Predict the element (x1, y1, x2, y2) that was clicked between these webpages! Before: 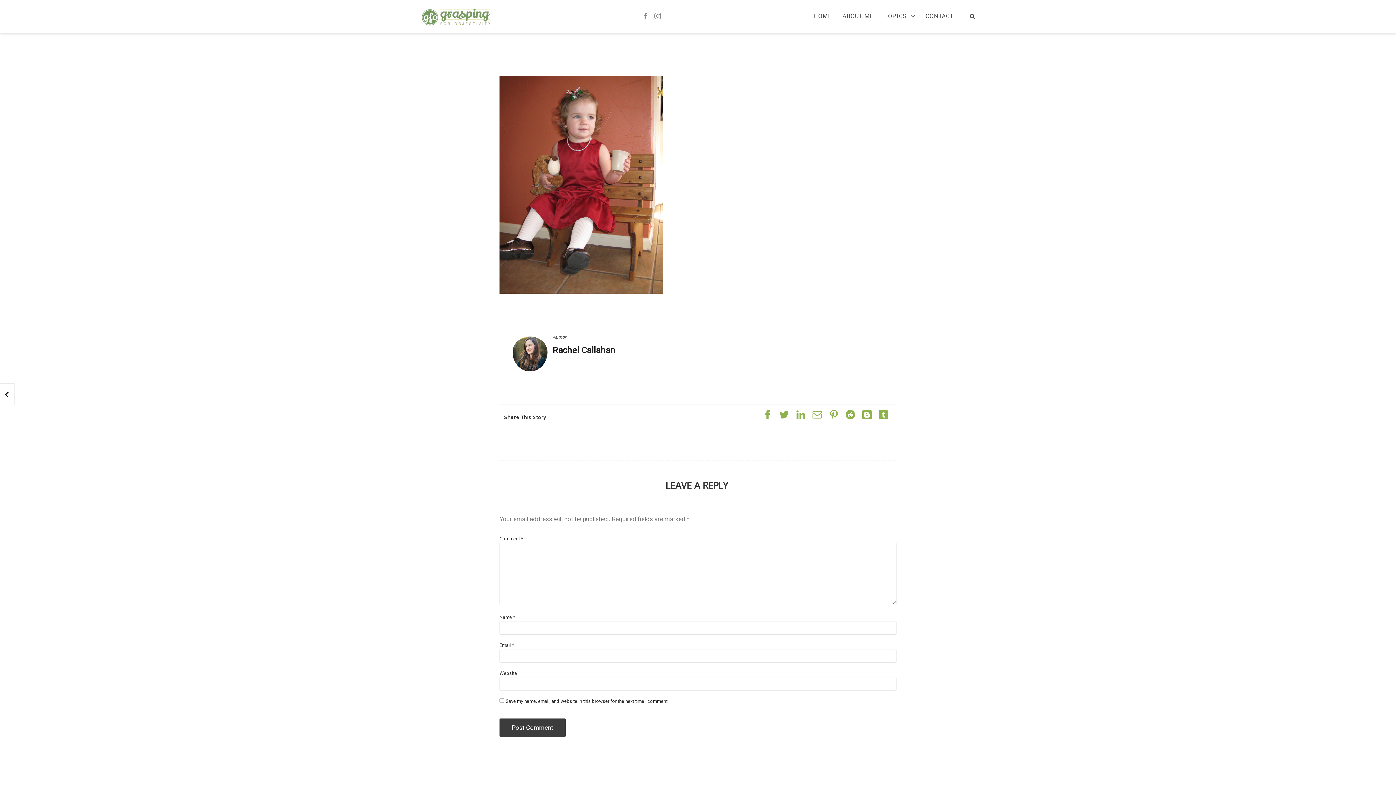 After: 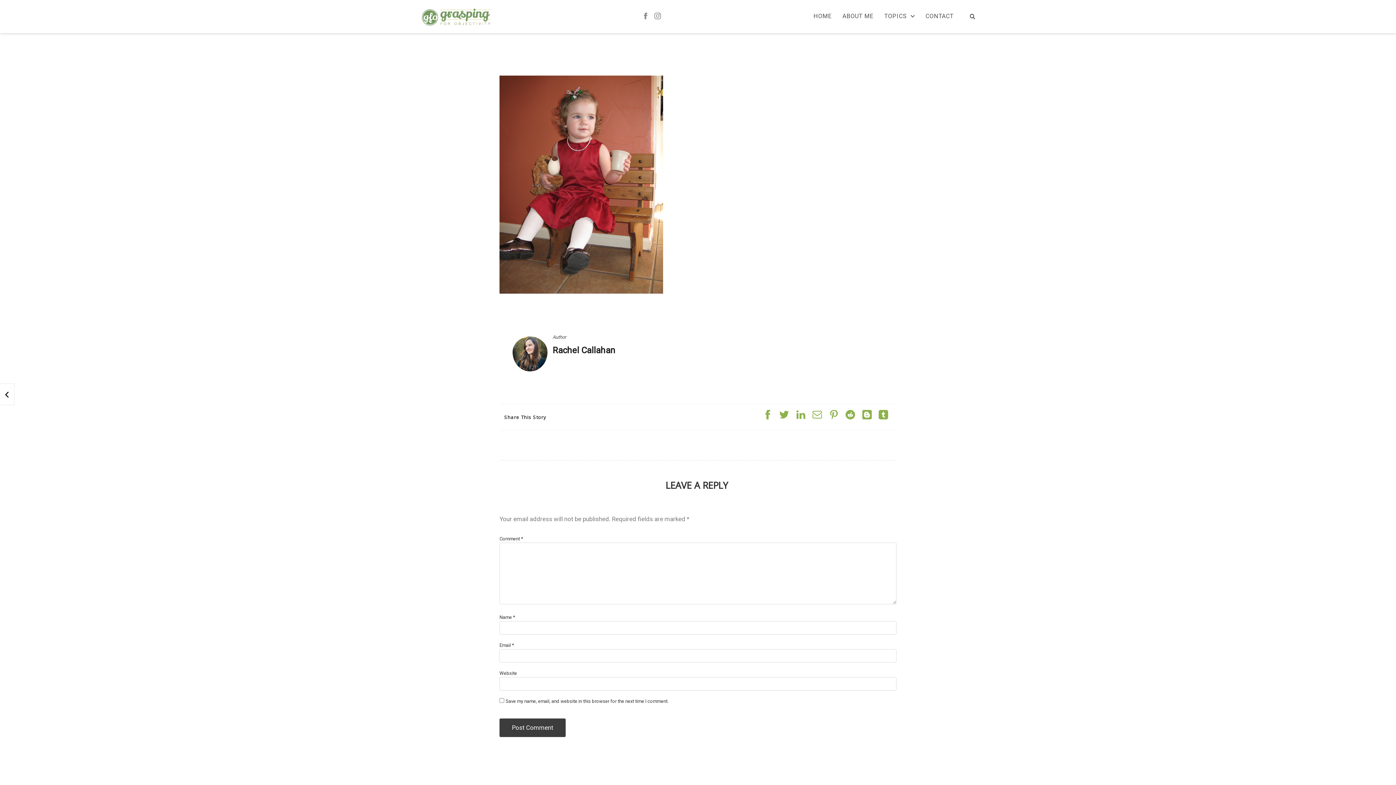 Action: bbox: (796, 415, 805, 420)